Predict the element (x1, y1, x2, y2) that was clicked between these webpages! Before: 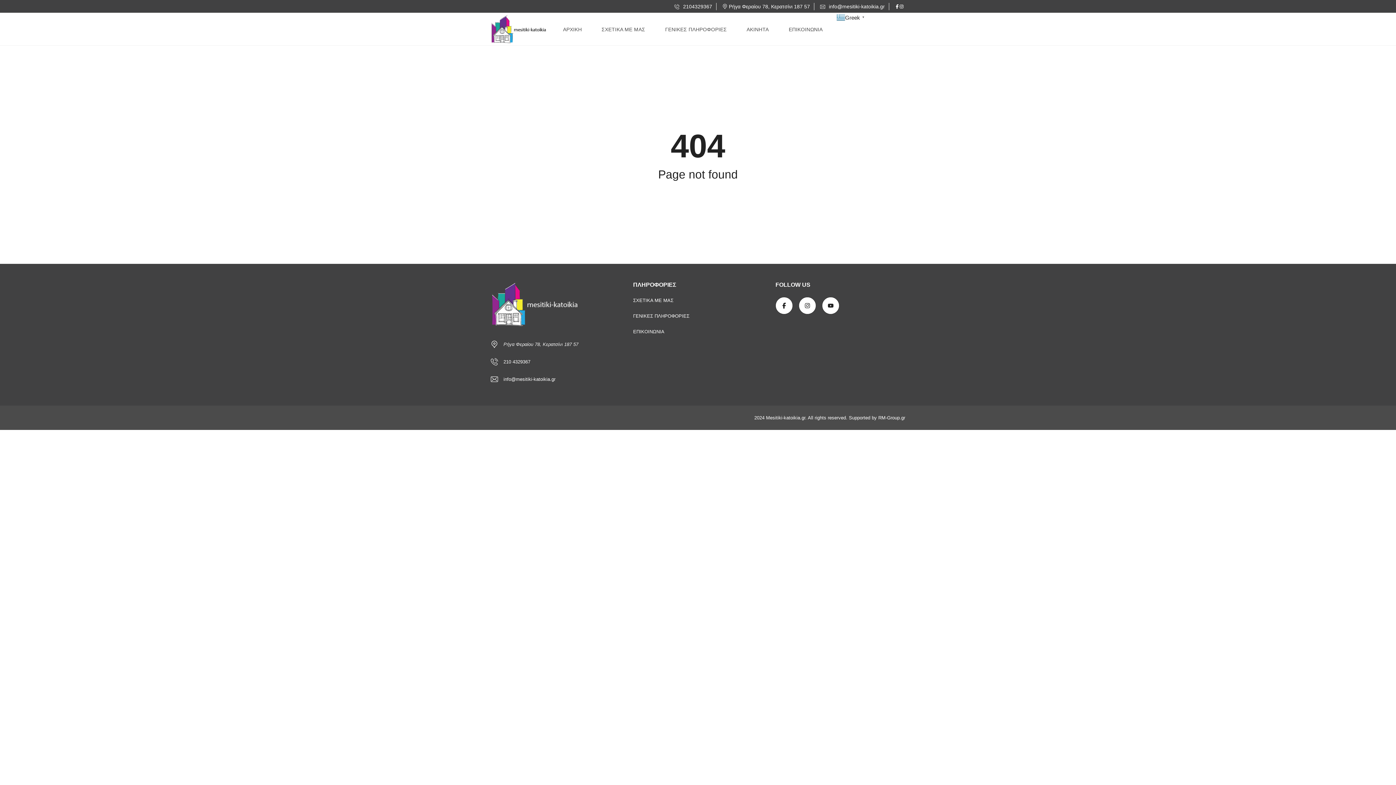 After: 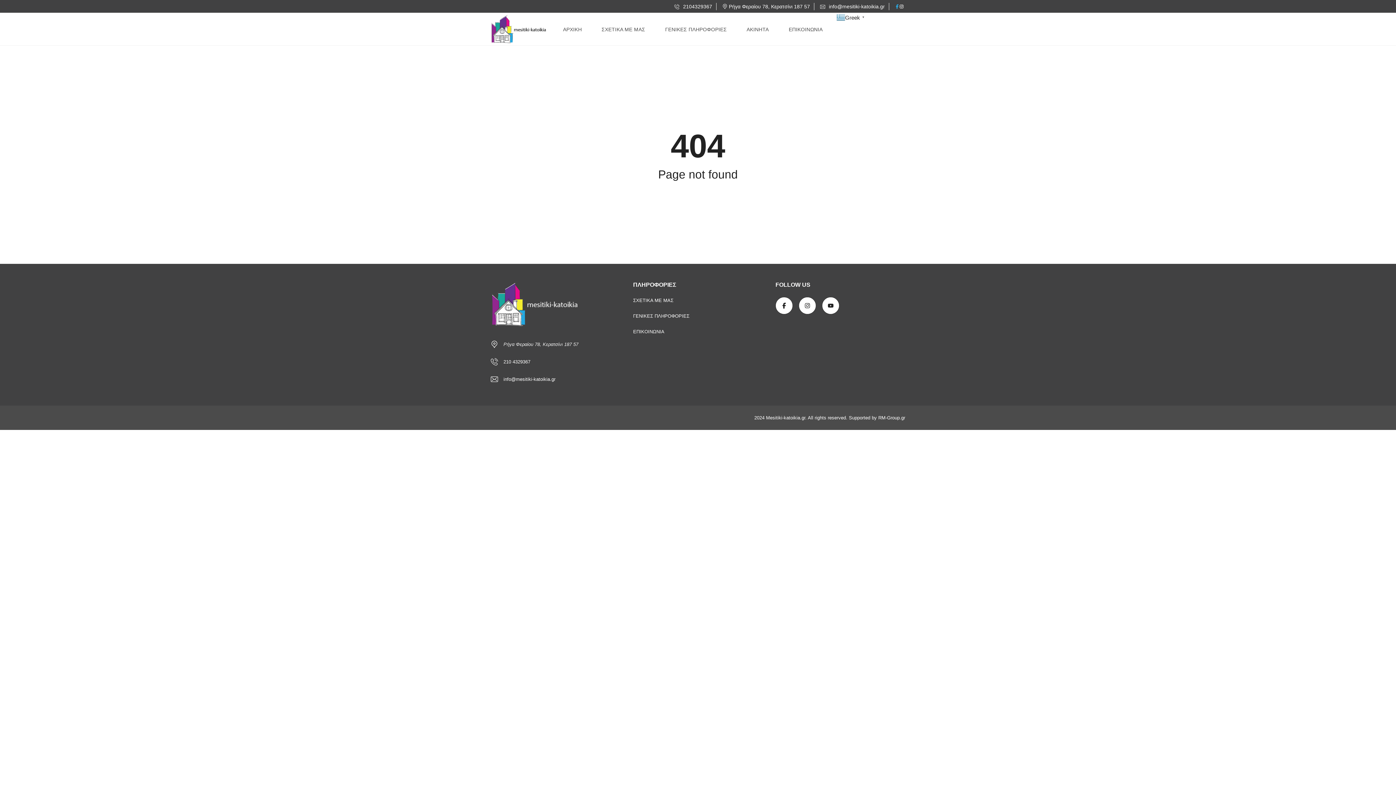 Action: bbox: (895, 0, 899, 13)